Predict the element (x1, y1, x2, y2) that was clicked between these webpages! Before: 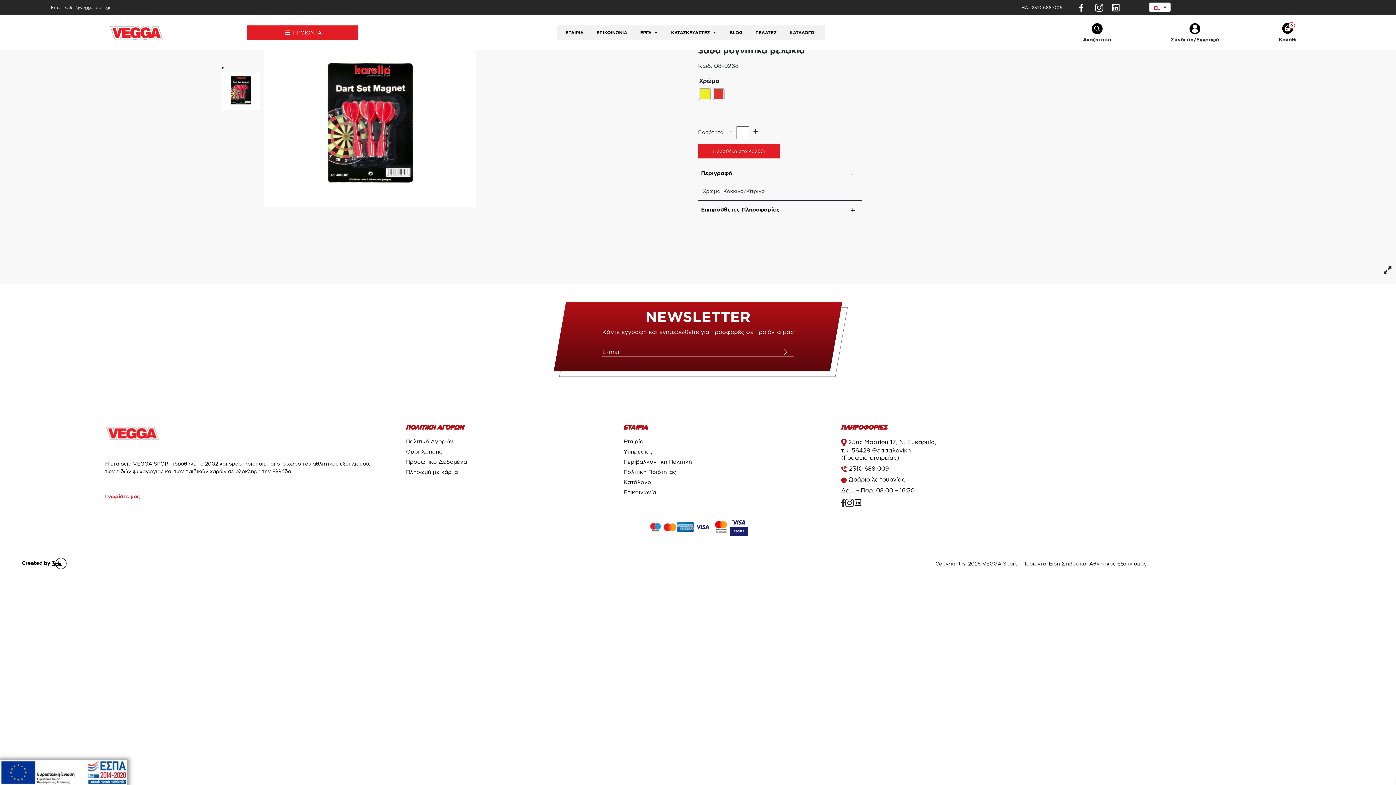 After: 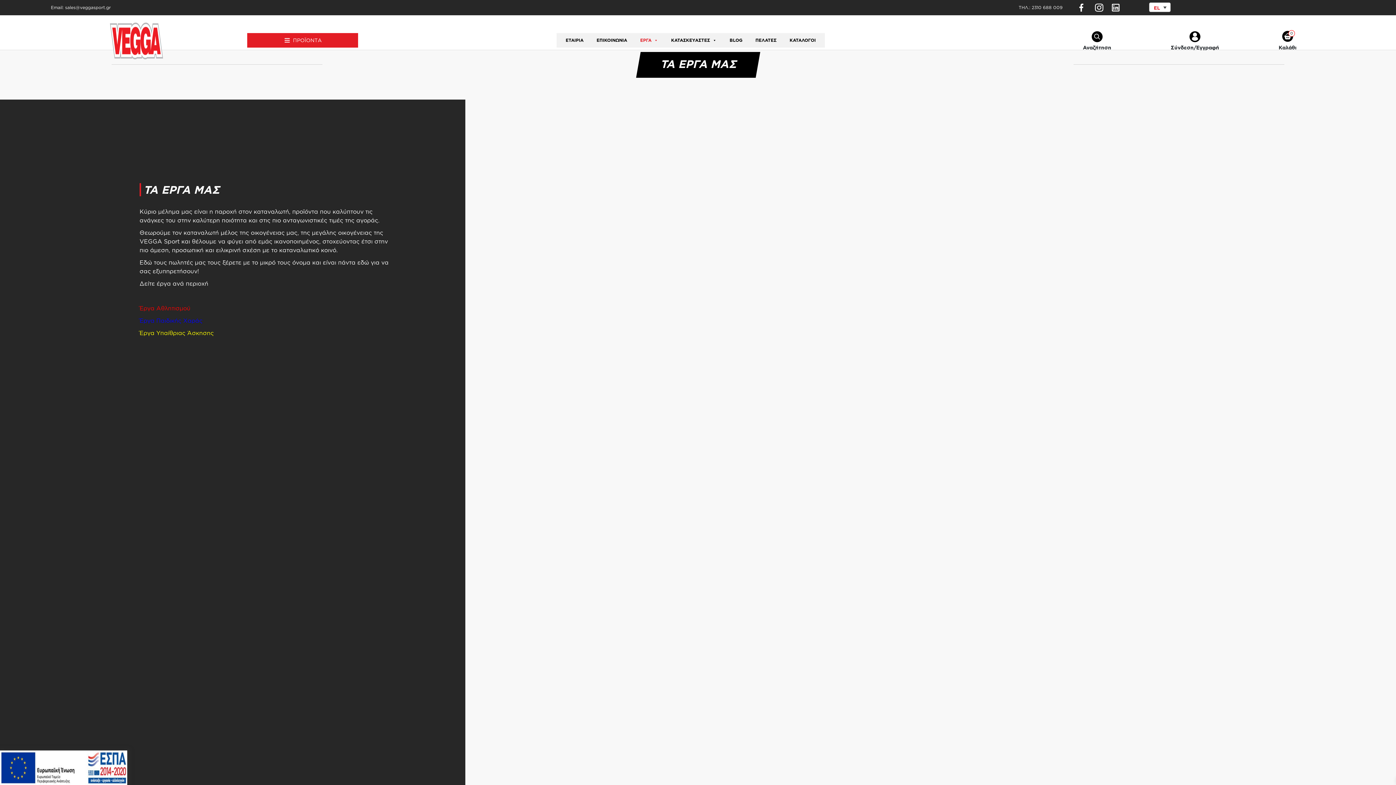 Action: label: ΕΡΓΑ bbox: (634, 25, 663, 39)